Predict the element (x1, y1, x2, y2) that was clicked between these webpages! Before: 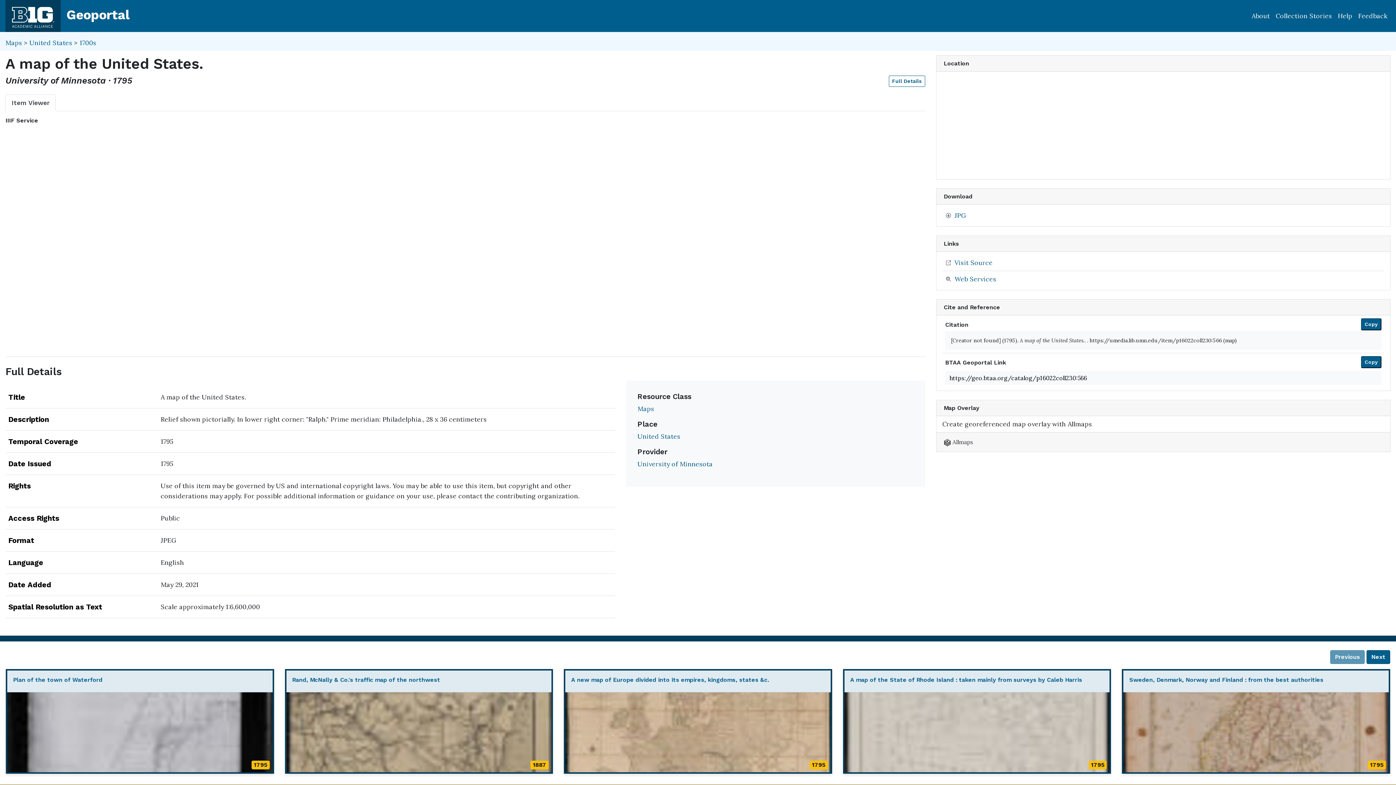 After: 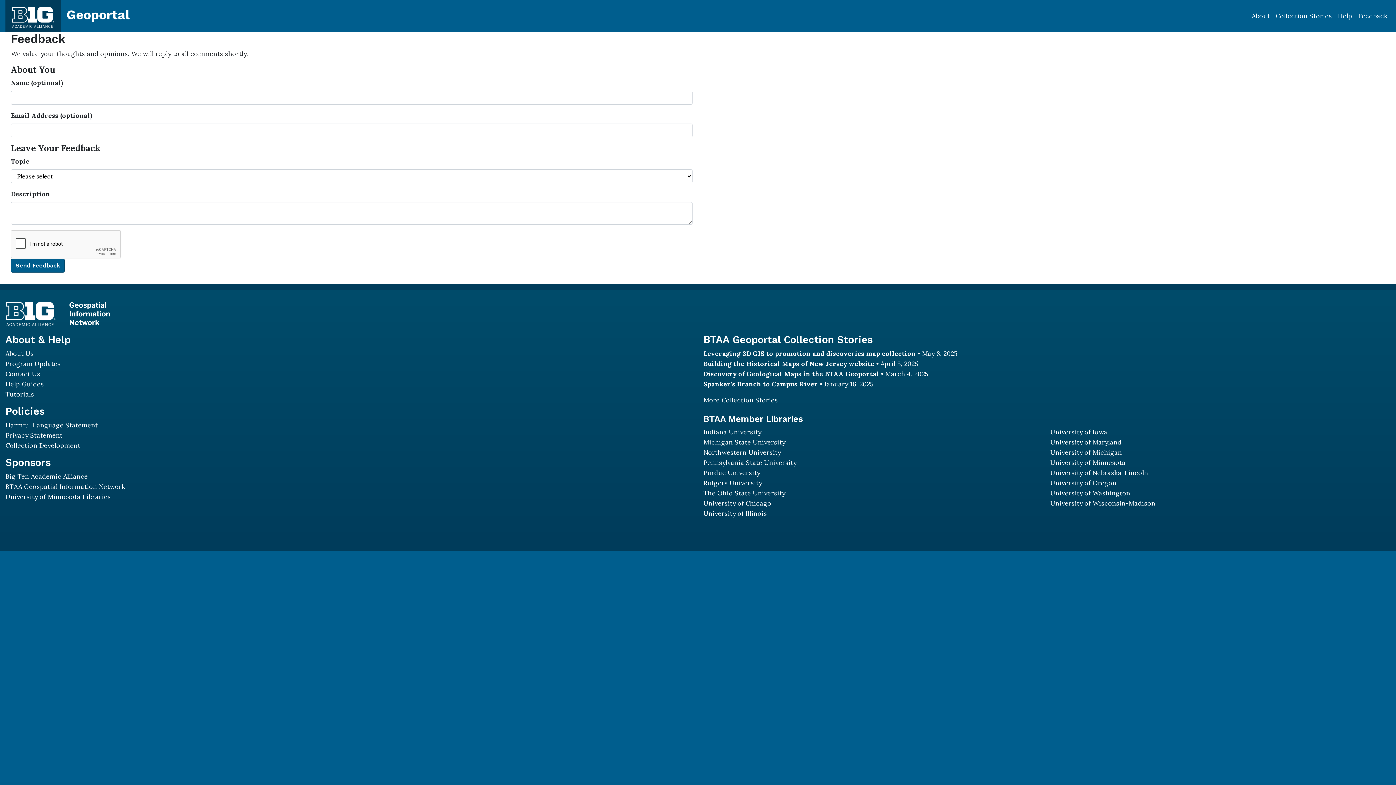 Action: label: Feedback bbox: (1355, 8, 1390, 24)